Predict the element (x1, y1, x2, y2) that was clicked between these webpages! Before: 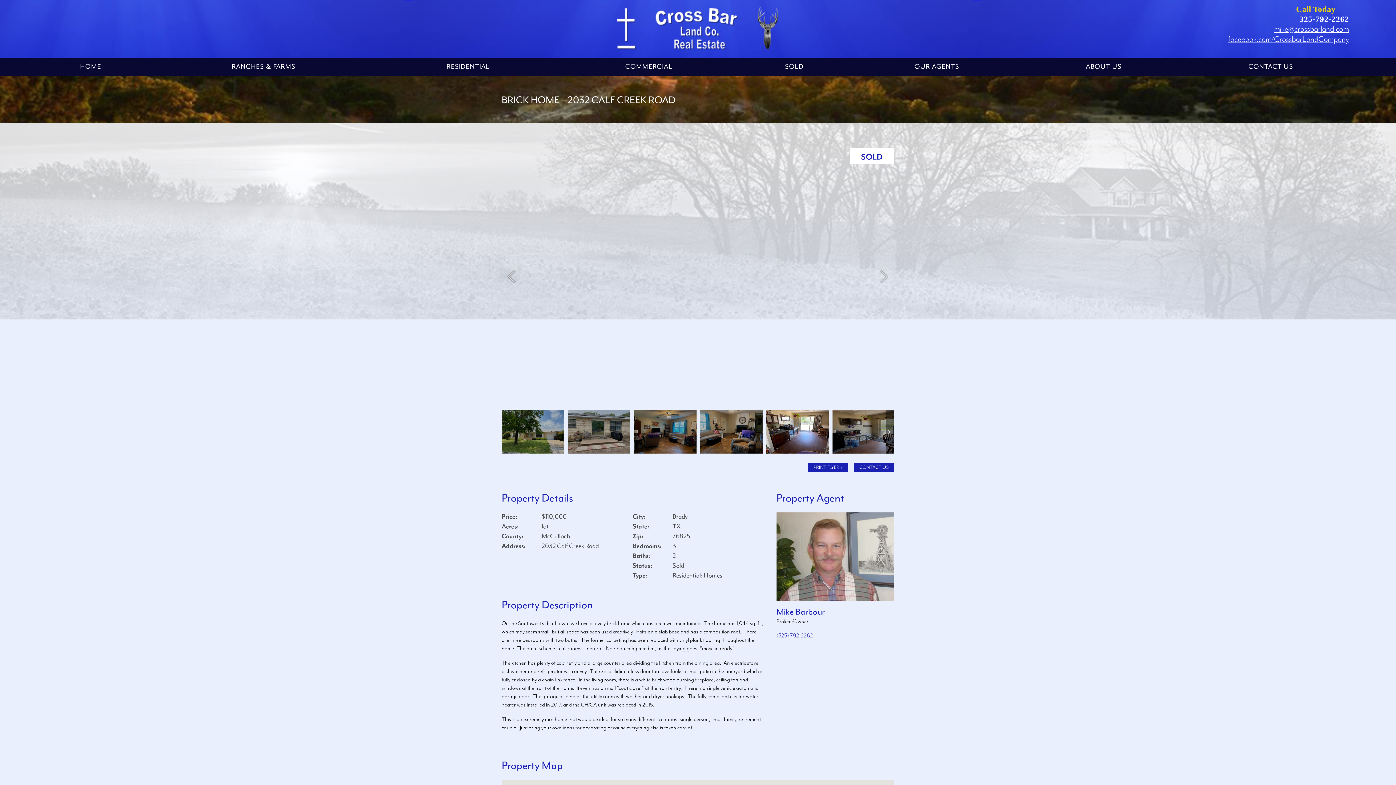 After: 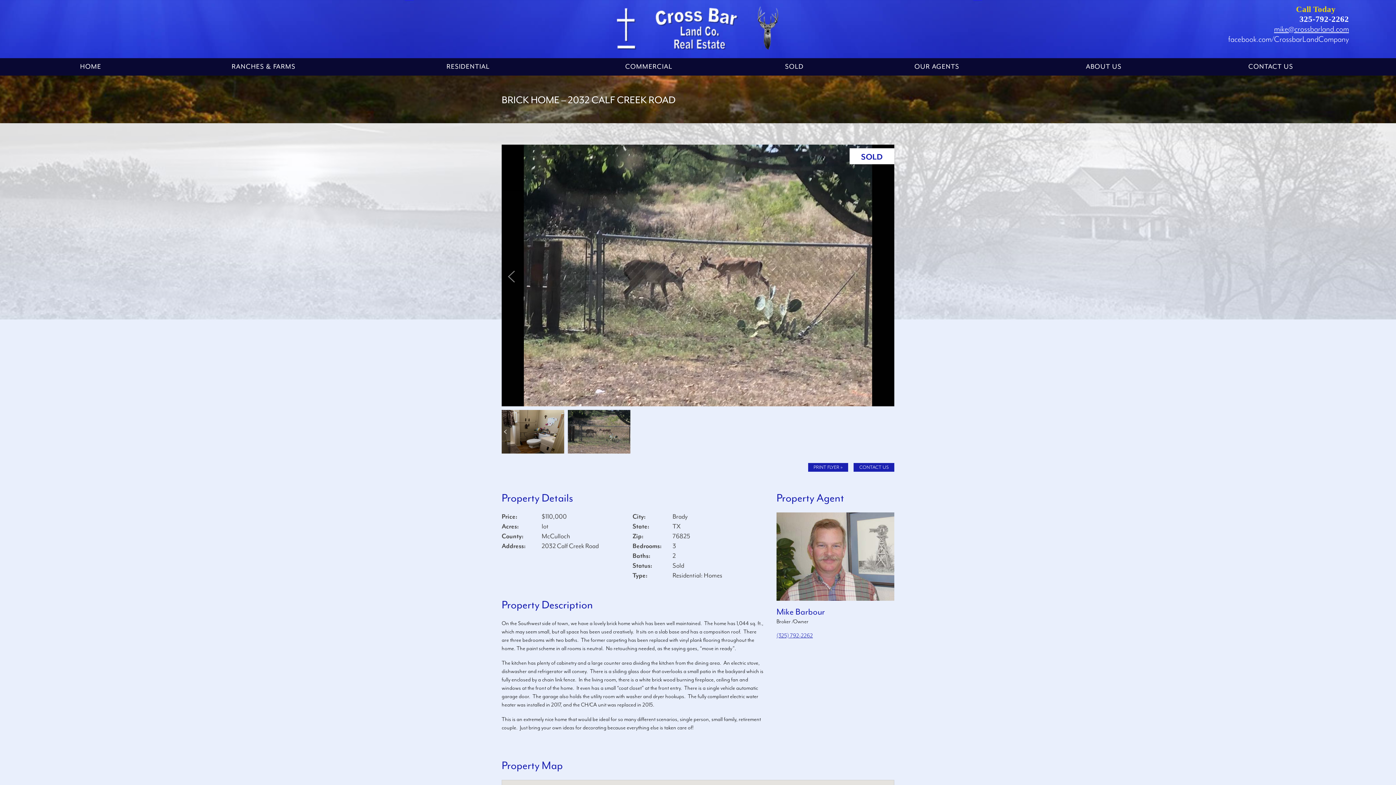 Action: bbox: (1228, 34, 1349, 44) label: facebook.com/CrossbarLandCompany